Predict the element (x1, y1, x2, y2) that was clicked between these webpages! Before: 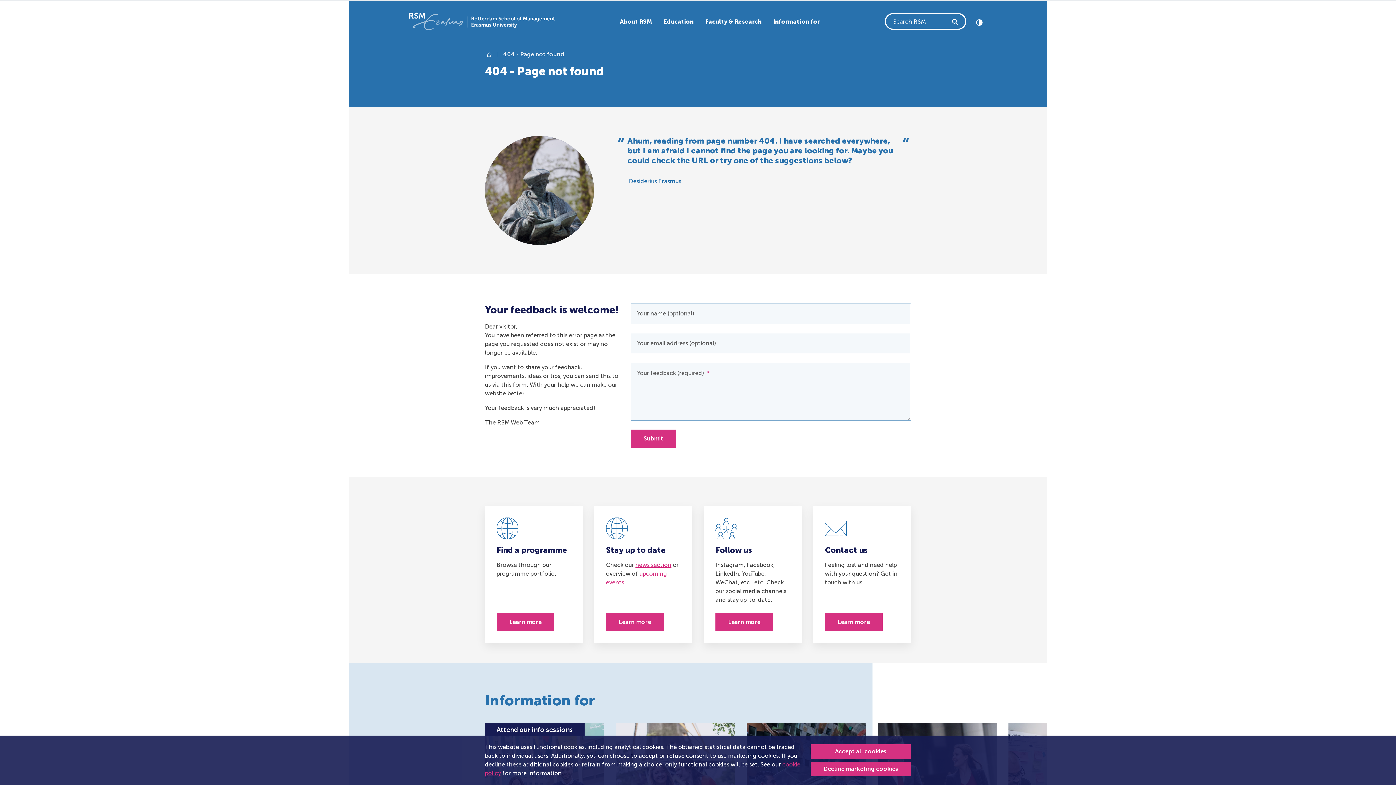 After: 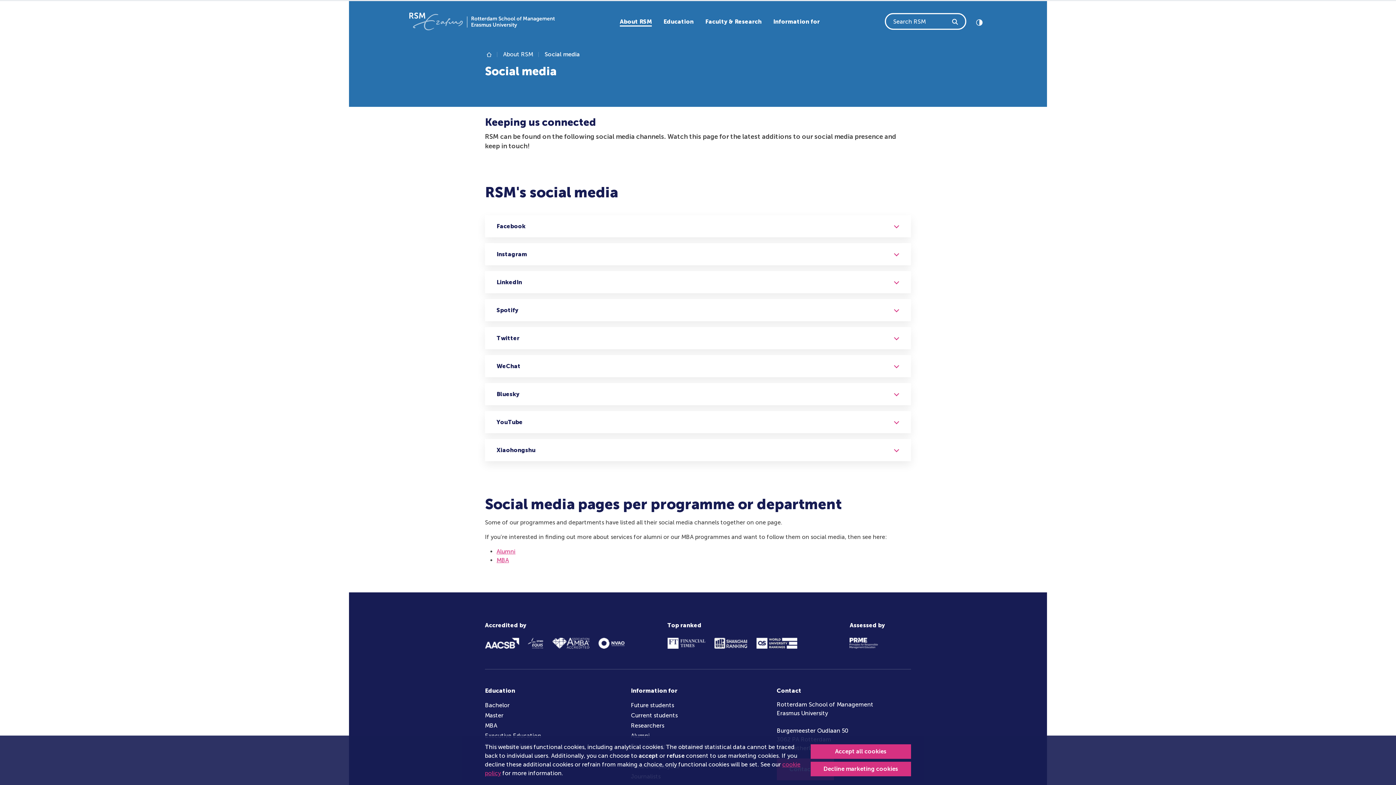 Action: label: RSM's Social media bbox: (715, 613, 773, 631)